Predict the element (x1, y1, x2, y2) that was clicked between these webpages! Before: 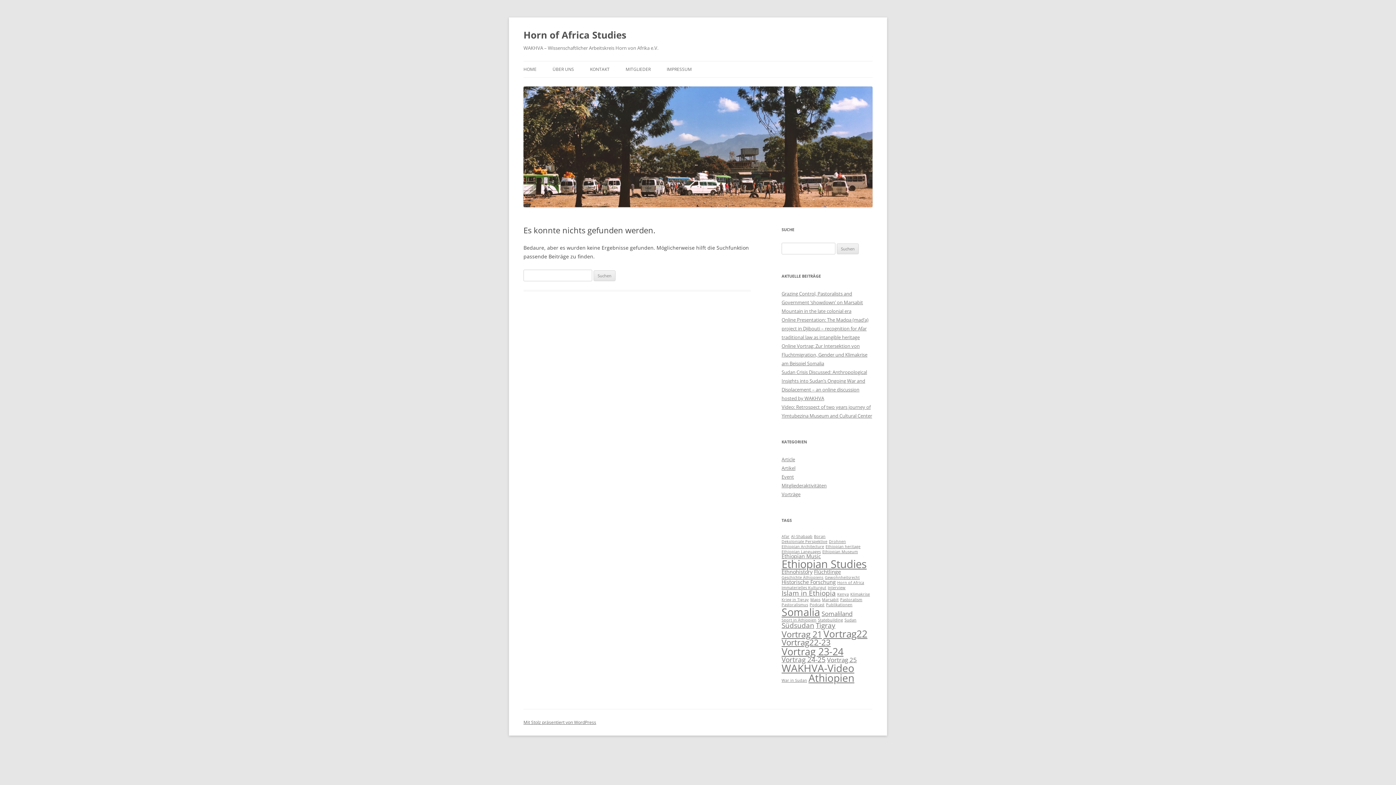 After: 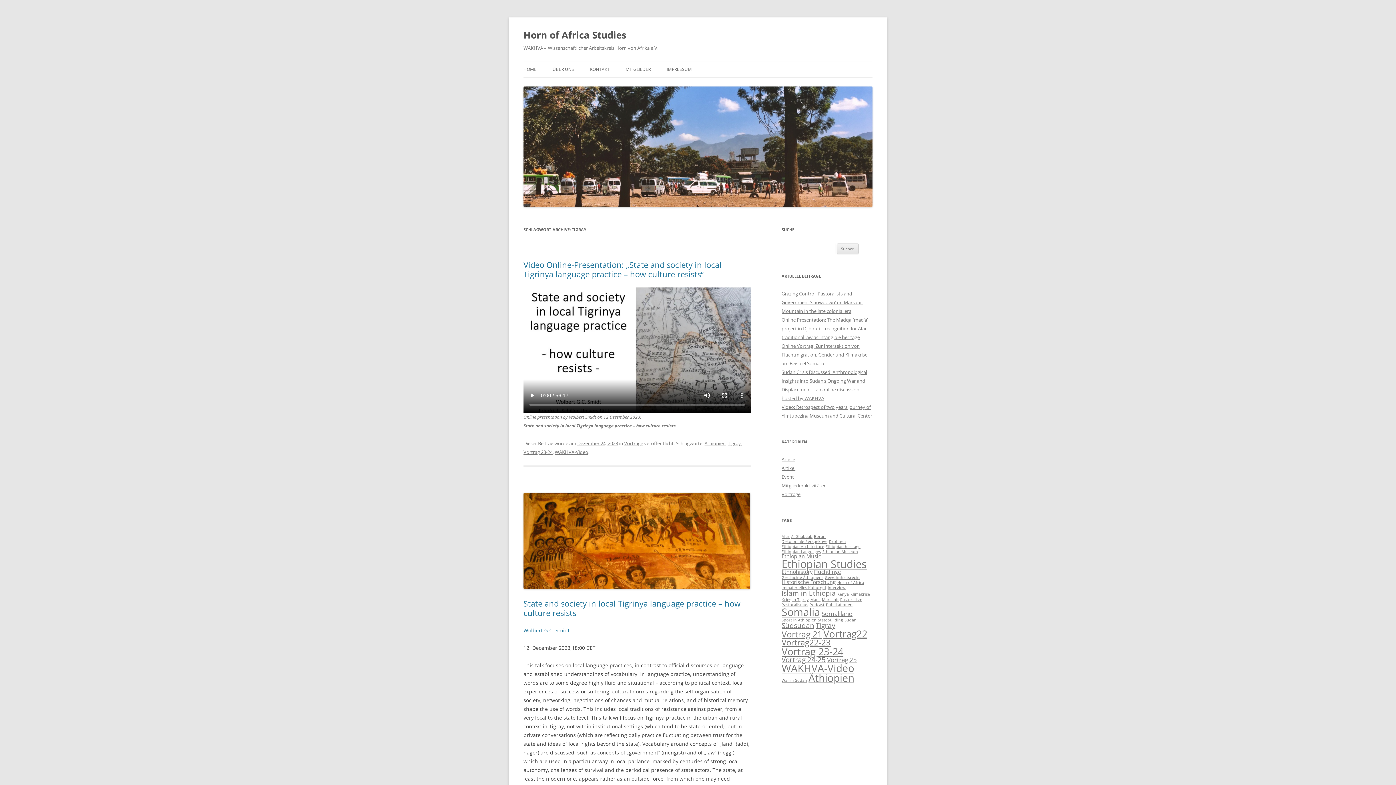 Action: label: Tigray (4 Einträge) bbox: (816, 621, 835, 630)